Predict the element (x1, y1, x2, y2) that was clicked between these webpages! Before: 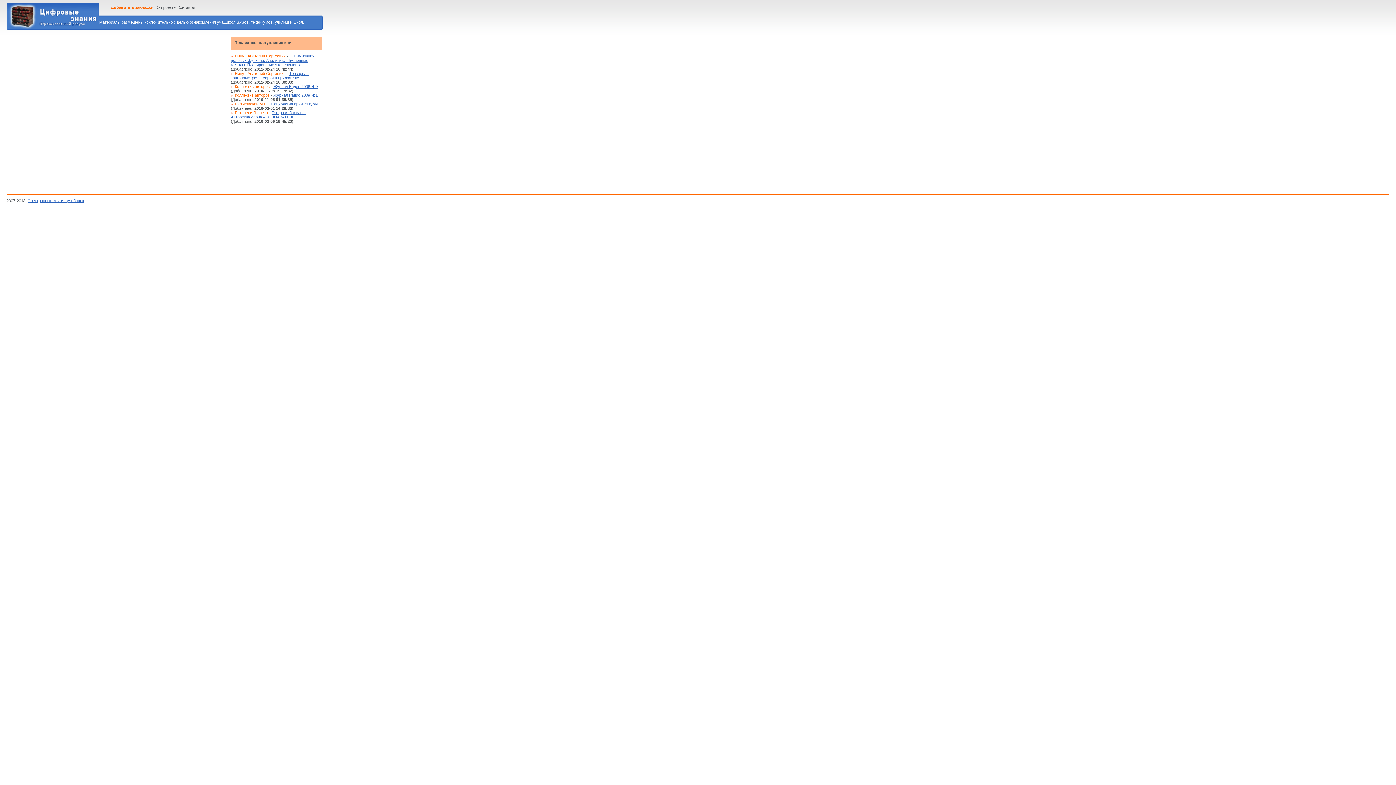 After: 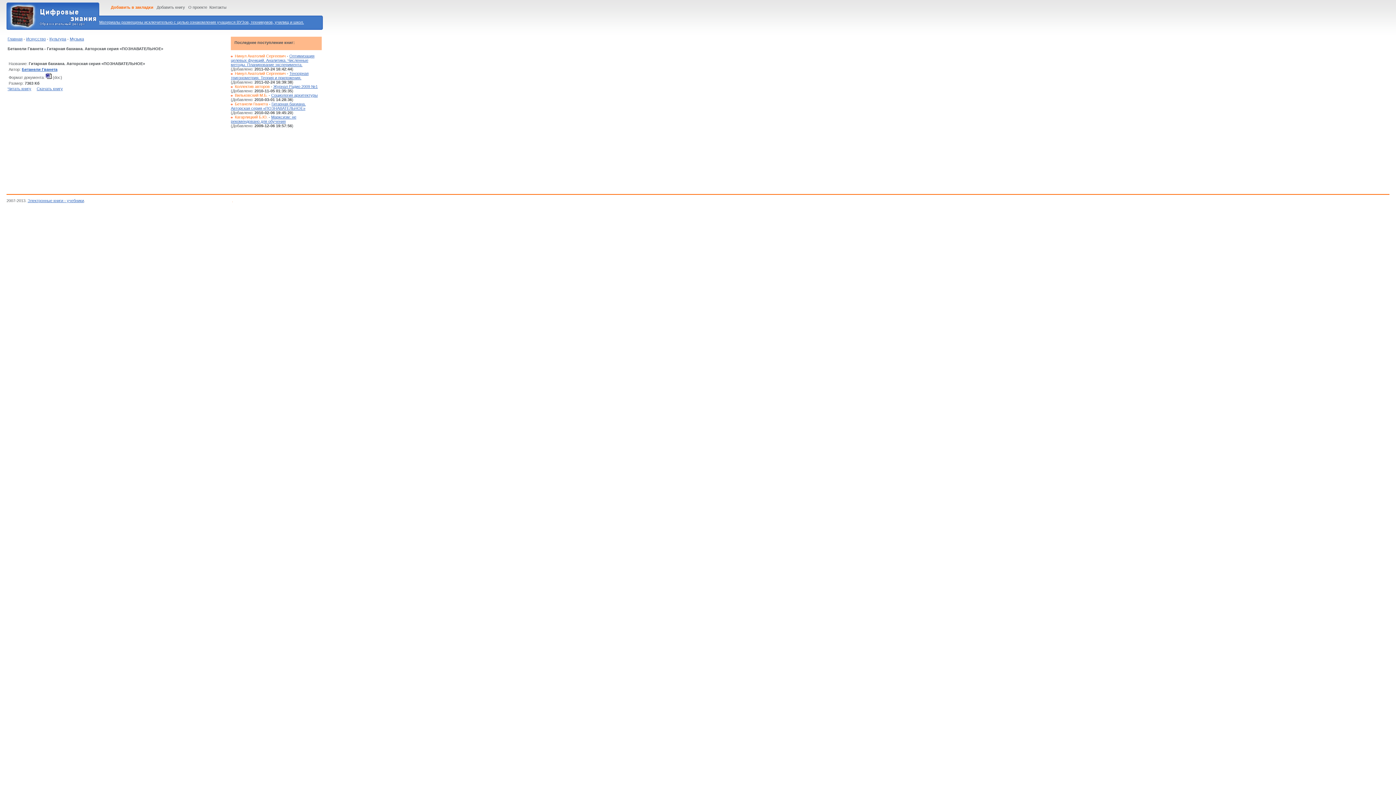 Action: label: Гитарная бахиана. Авторская серия «ПОЗНАВАТЕЛЬНОЕ» bbox: (230, 110, 305, 119)